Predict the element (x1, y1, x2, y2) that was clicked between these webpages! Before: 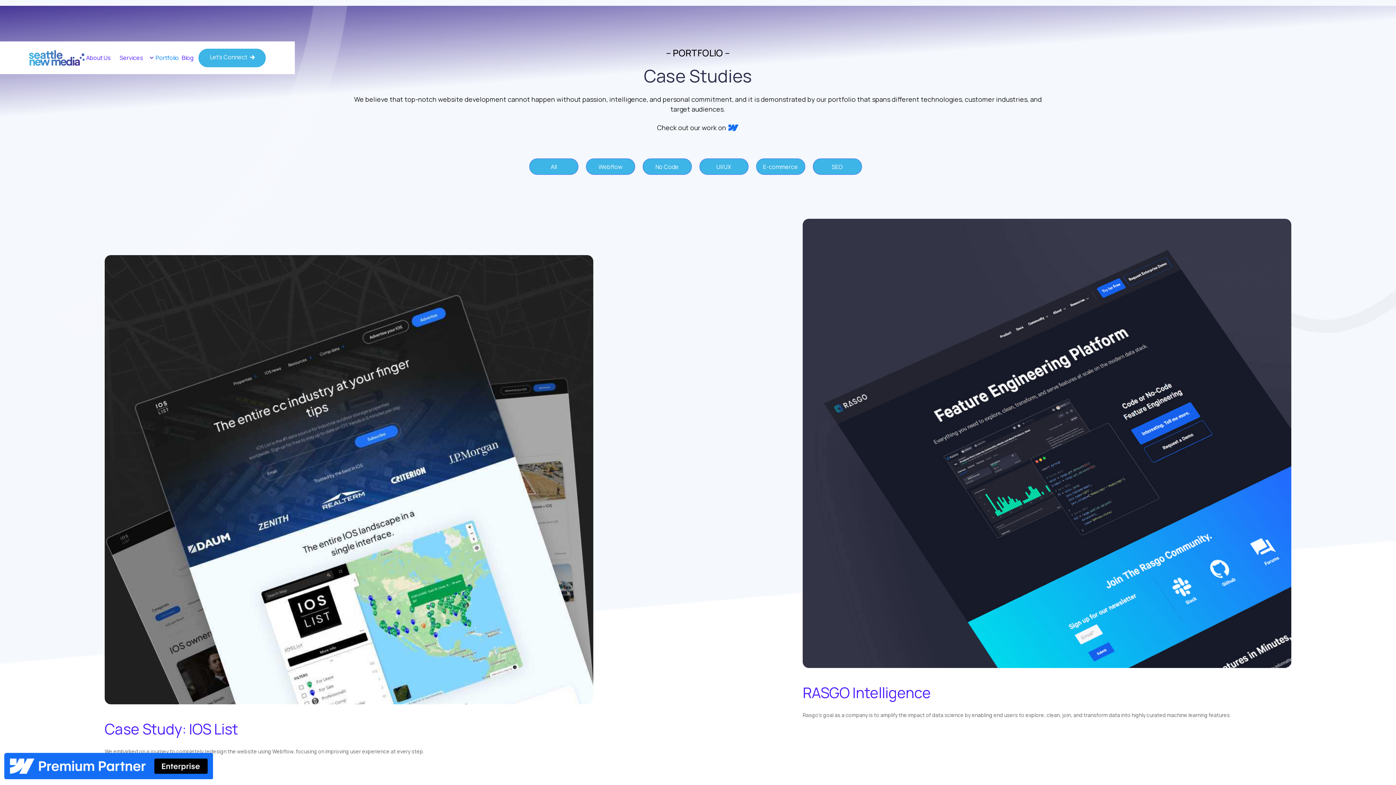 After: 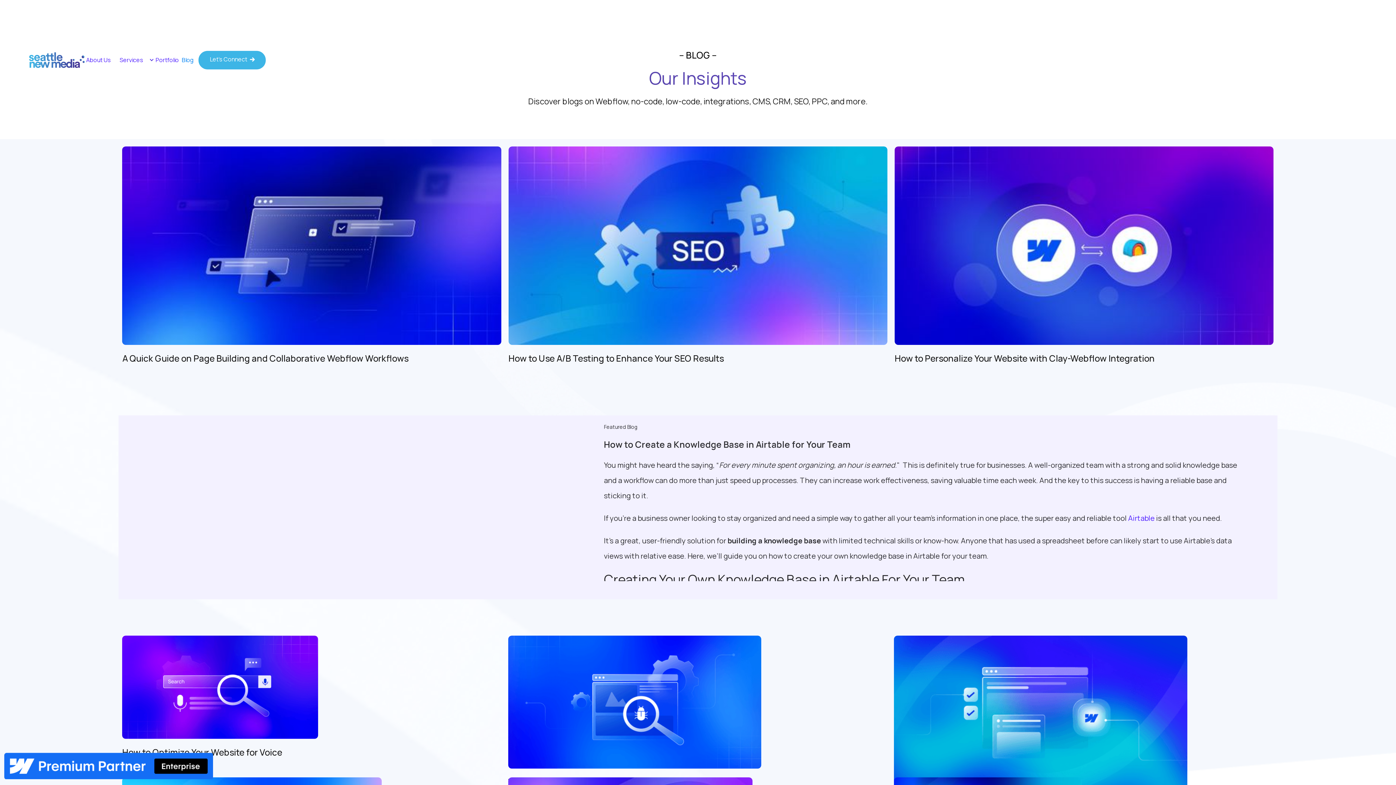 Action: bbox: (180, 46, 198, 69) label: Blog